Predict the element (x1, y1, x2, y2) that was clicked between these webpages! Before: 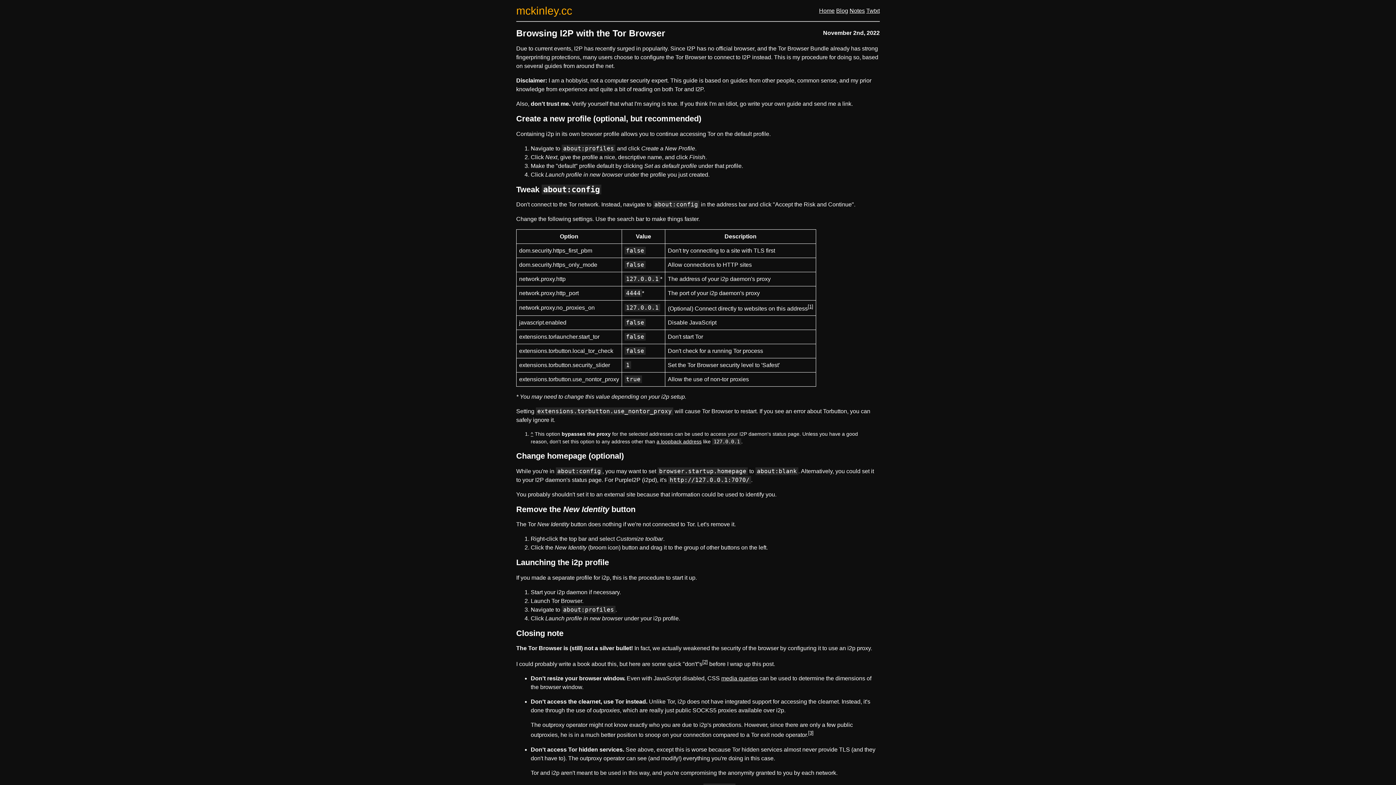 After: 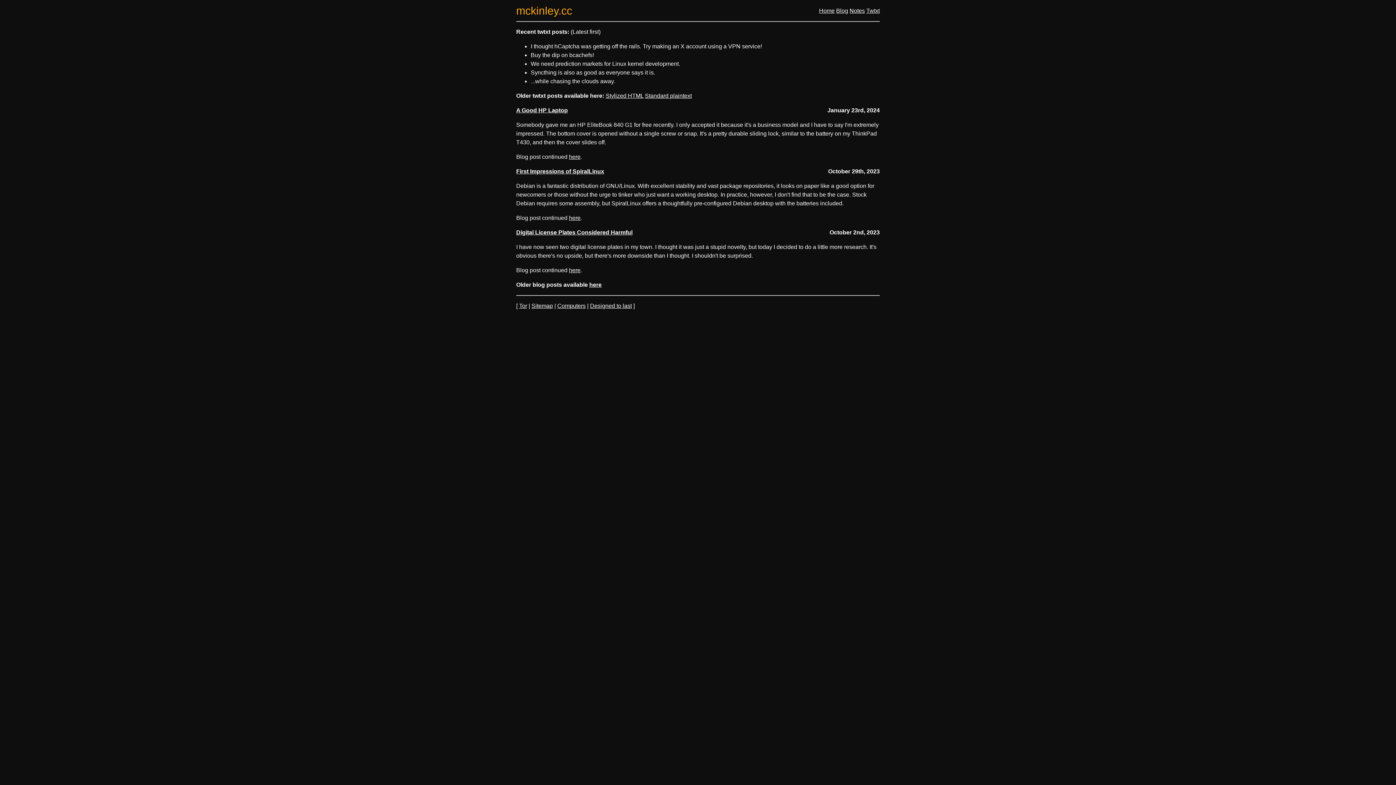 Action: label: Home bbox: (819, 7, 834, 13)